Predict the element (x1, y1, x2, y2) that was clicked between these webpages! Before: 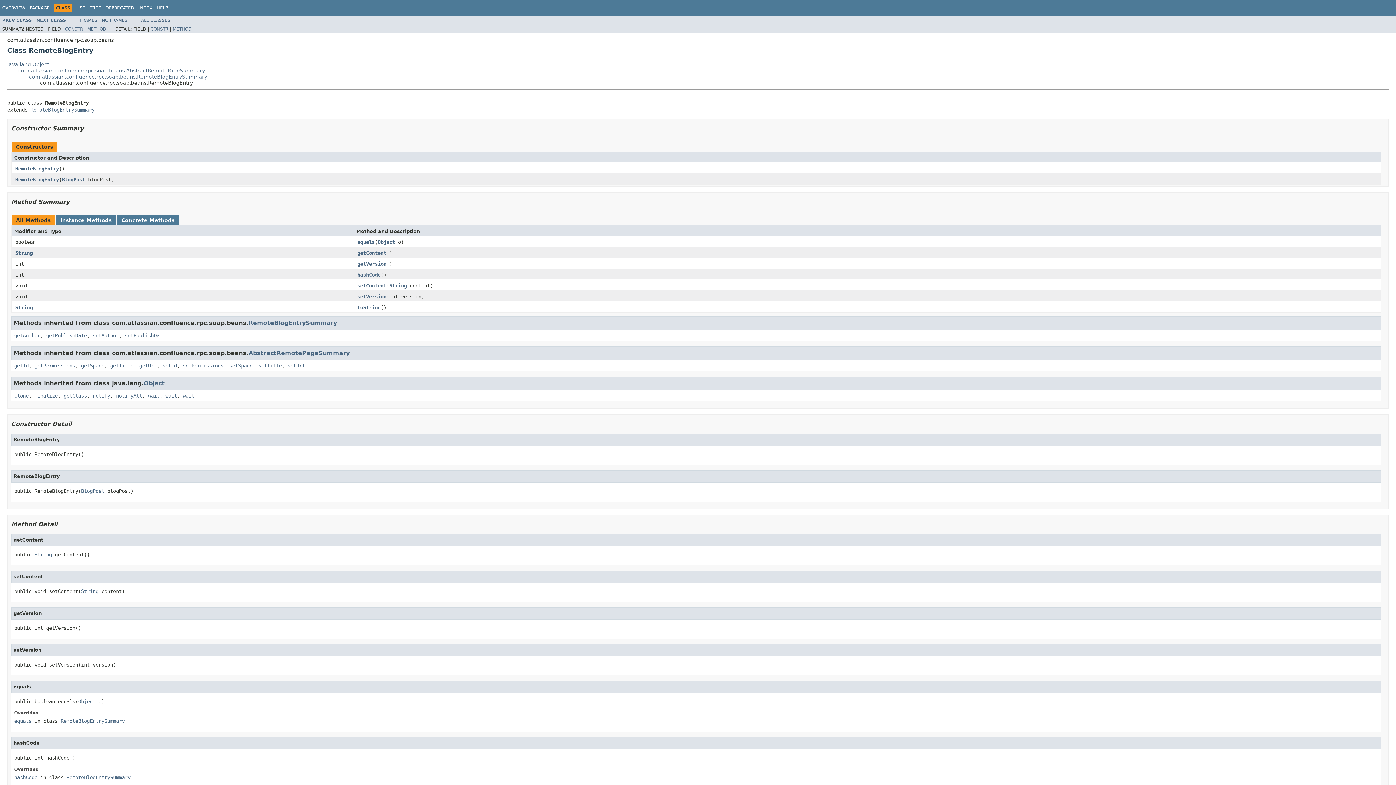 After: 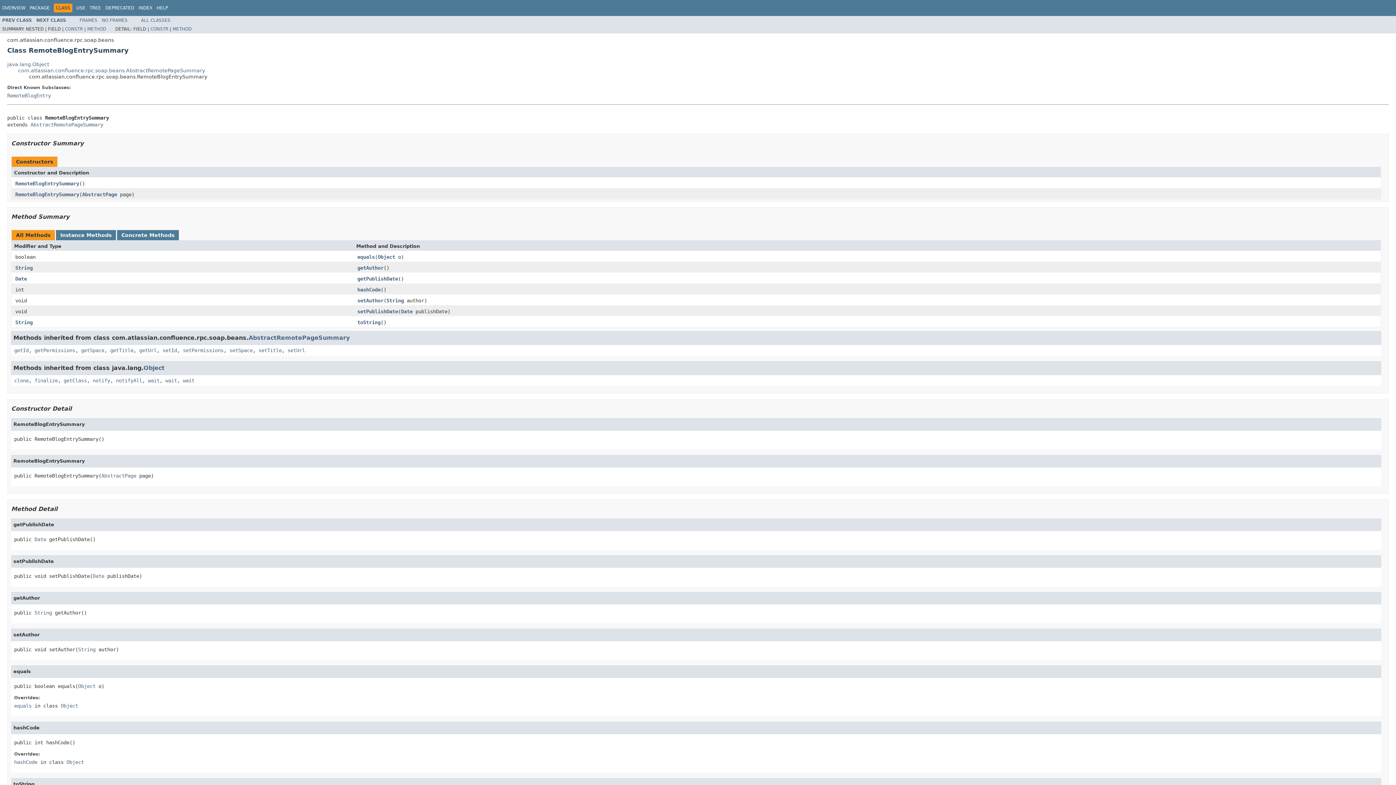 Action: bbox: (66, 774, 130, 780) label: RemoteBlogEntrySummary